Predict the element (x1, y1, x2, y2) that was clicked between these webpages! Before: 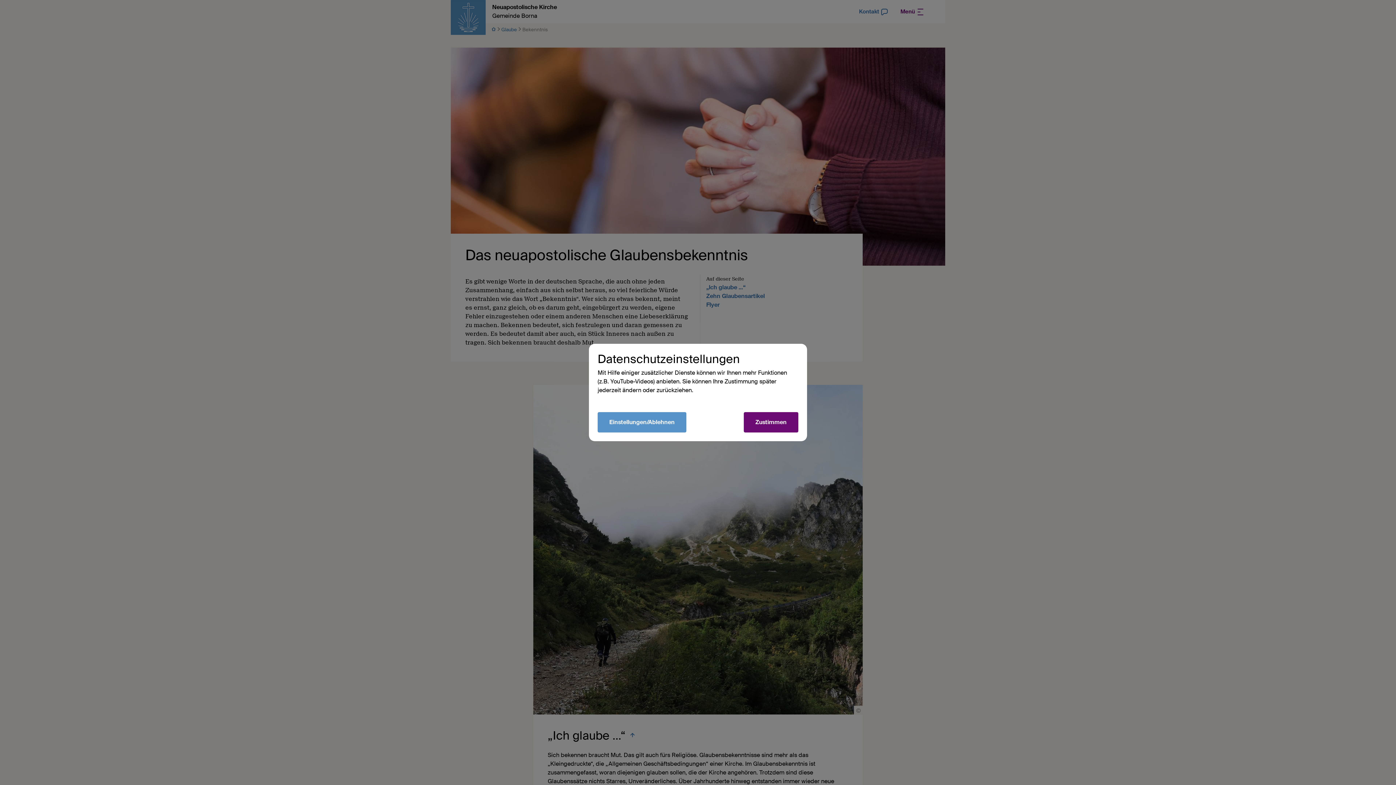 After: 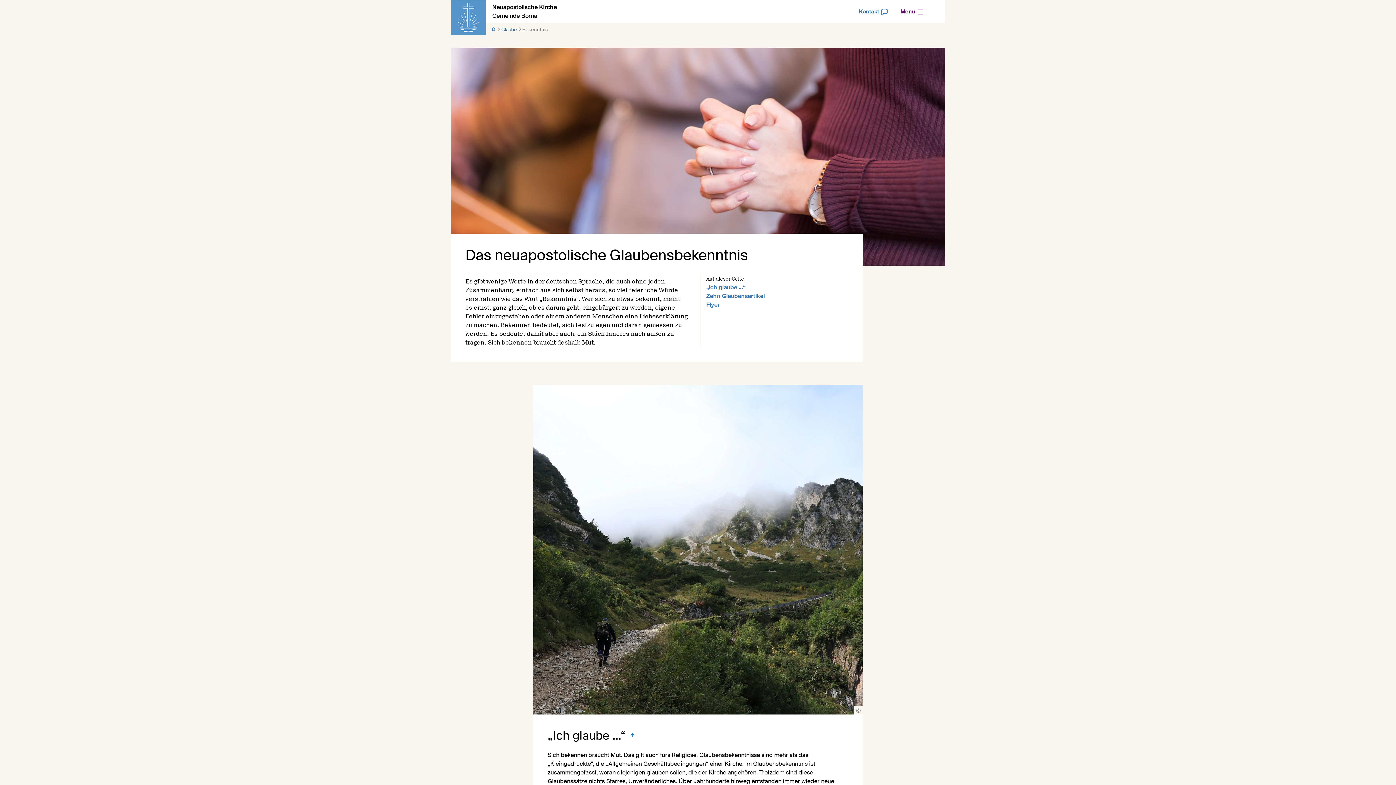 Action: bbox: (744, 412, 798, 432) label: Zustimmen